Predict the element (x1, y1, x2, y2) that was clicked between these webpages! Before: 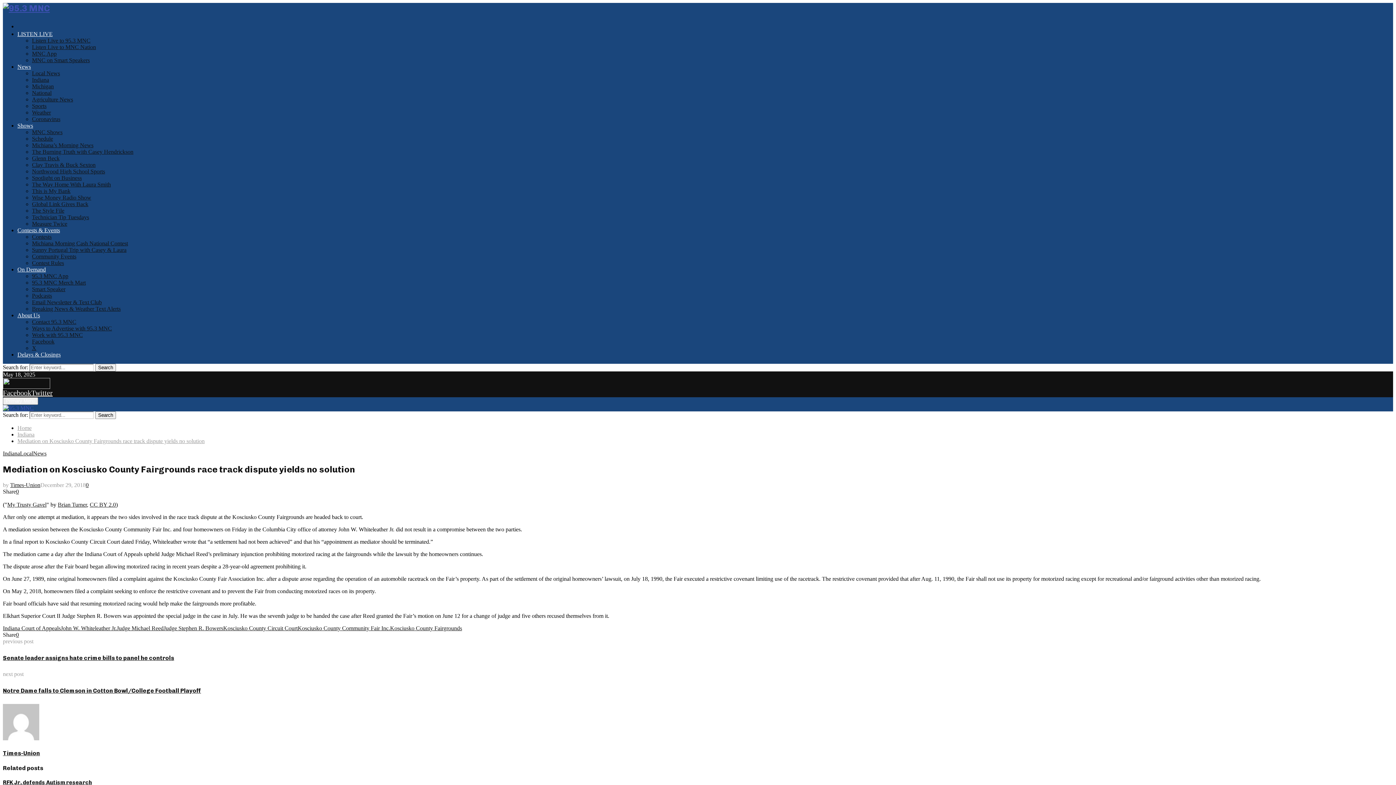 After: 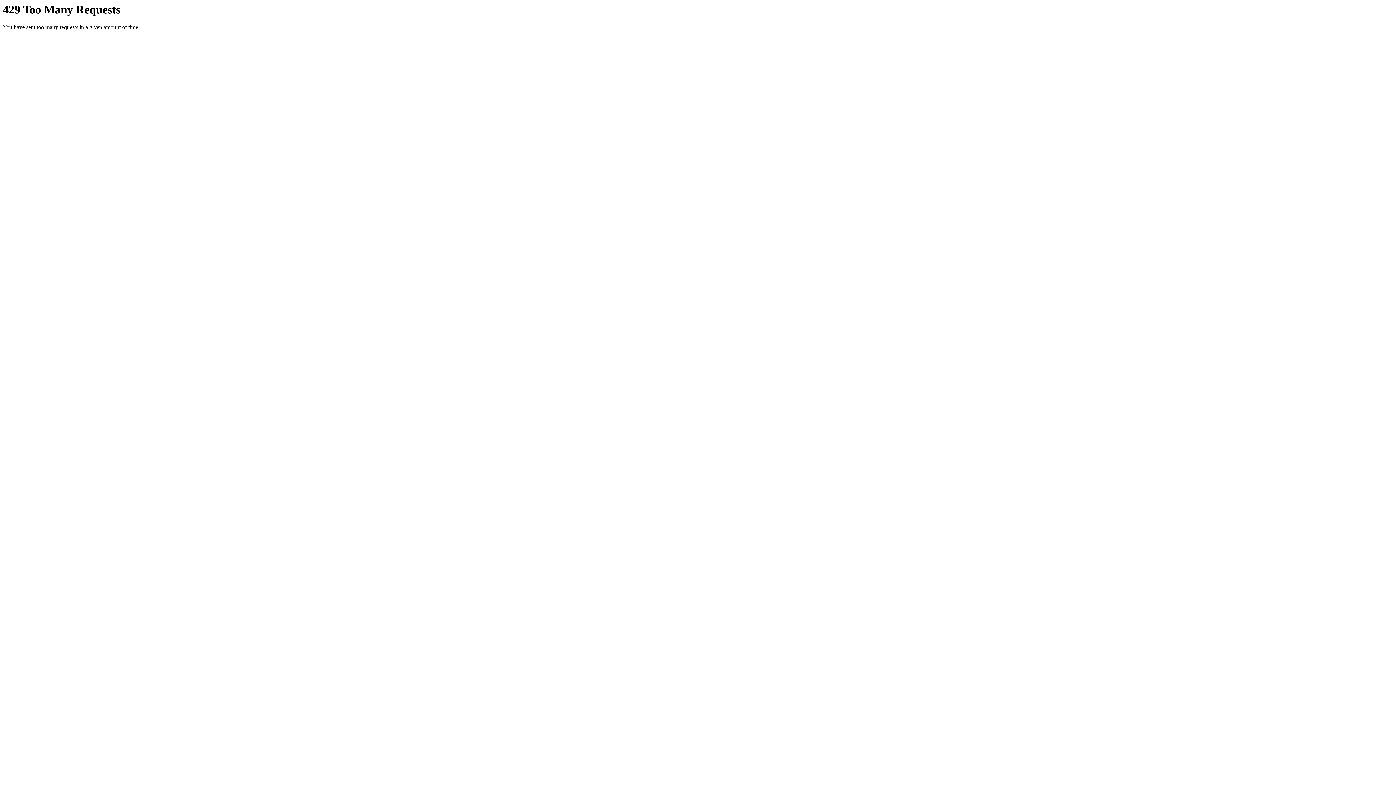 Action: label: My Trusty Gavel bbox: (7, 501, 46, 507)